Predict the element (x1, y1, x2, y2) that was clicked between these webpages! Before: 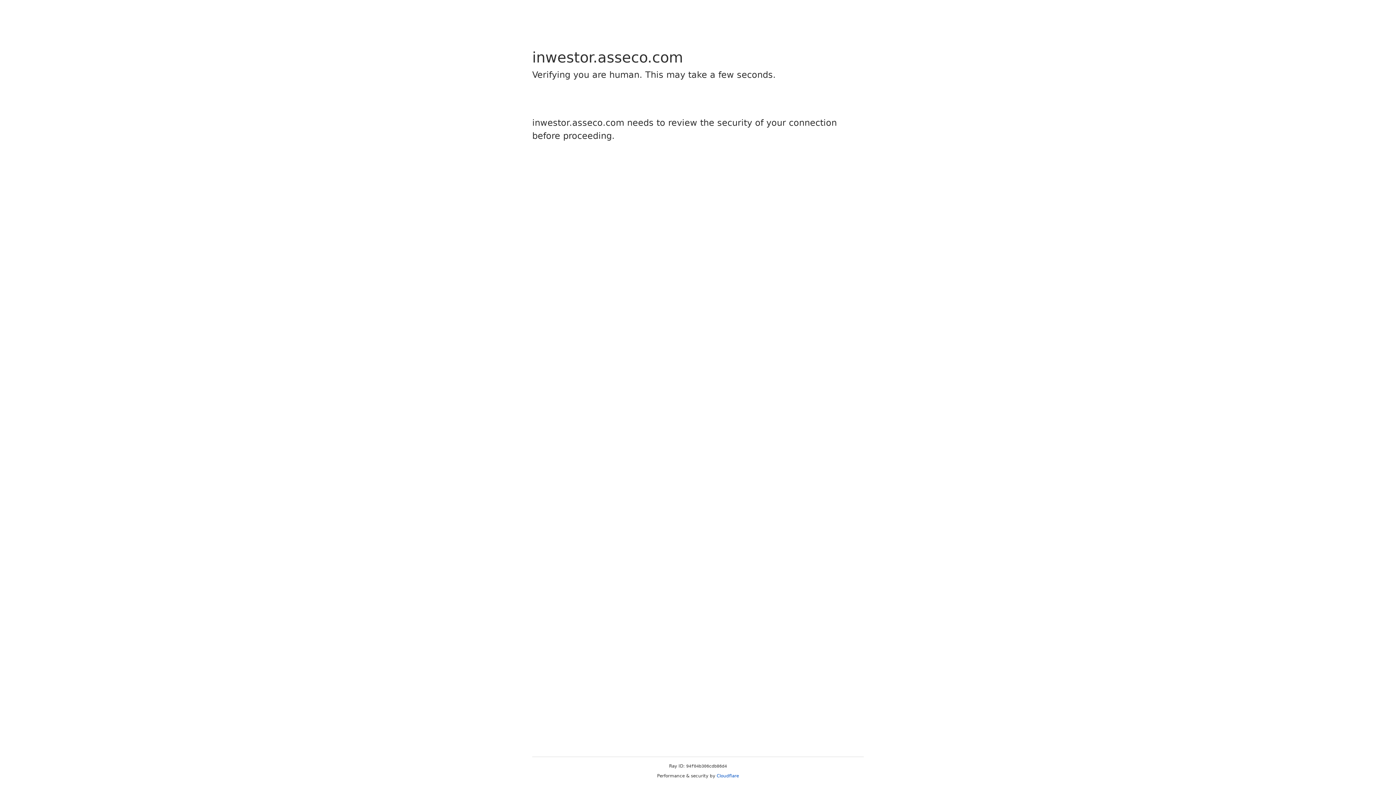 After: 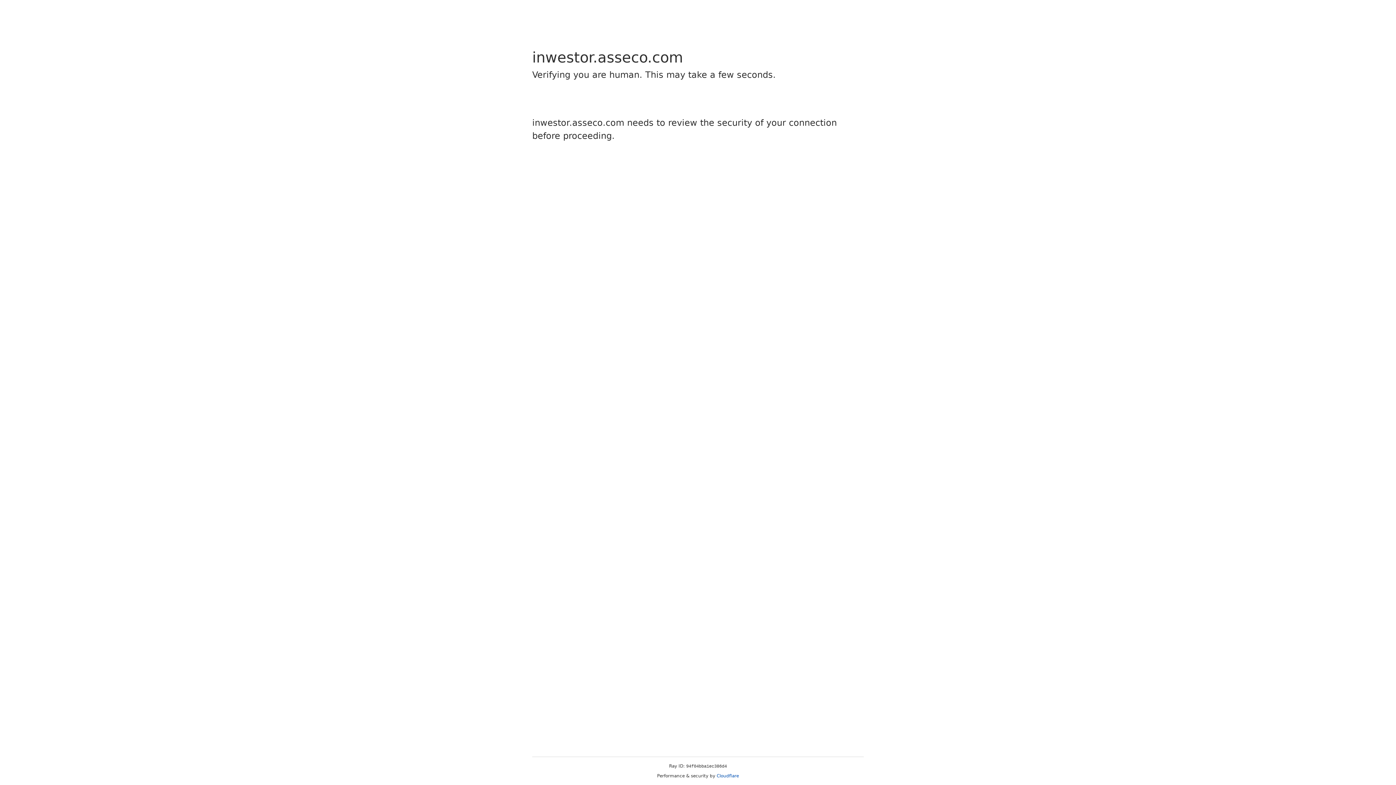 Action: bbox: (716, 773, 739, 778) label: Cloudflare